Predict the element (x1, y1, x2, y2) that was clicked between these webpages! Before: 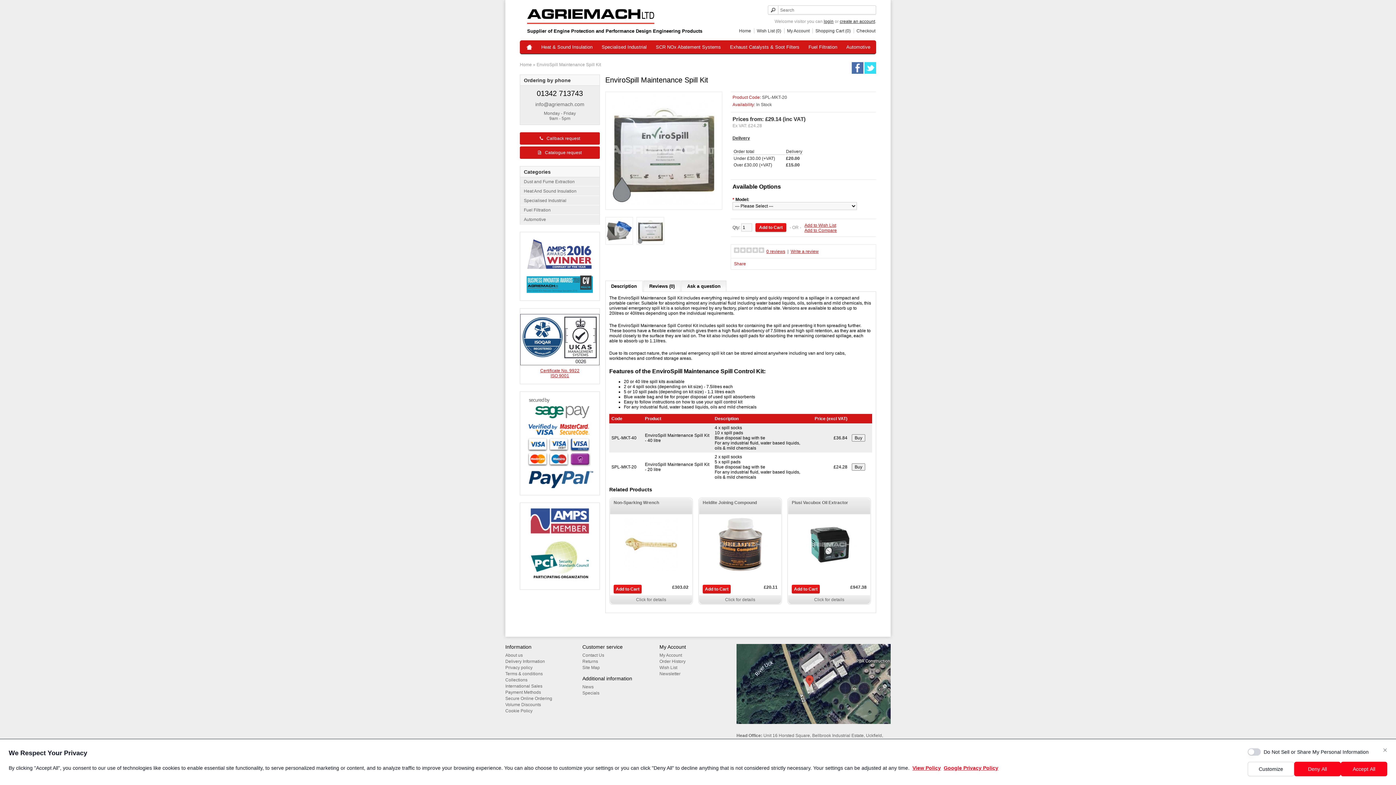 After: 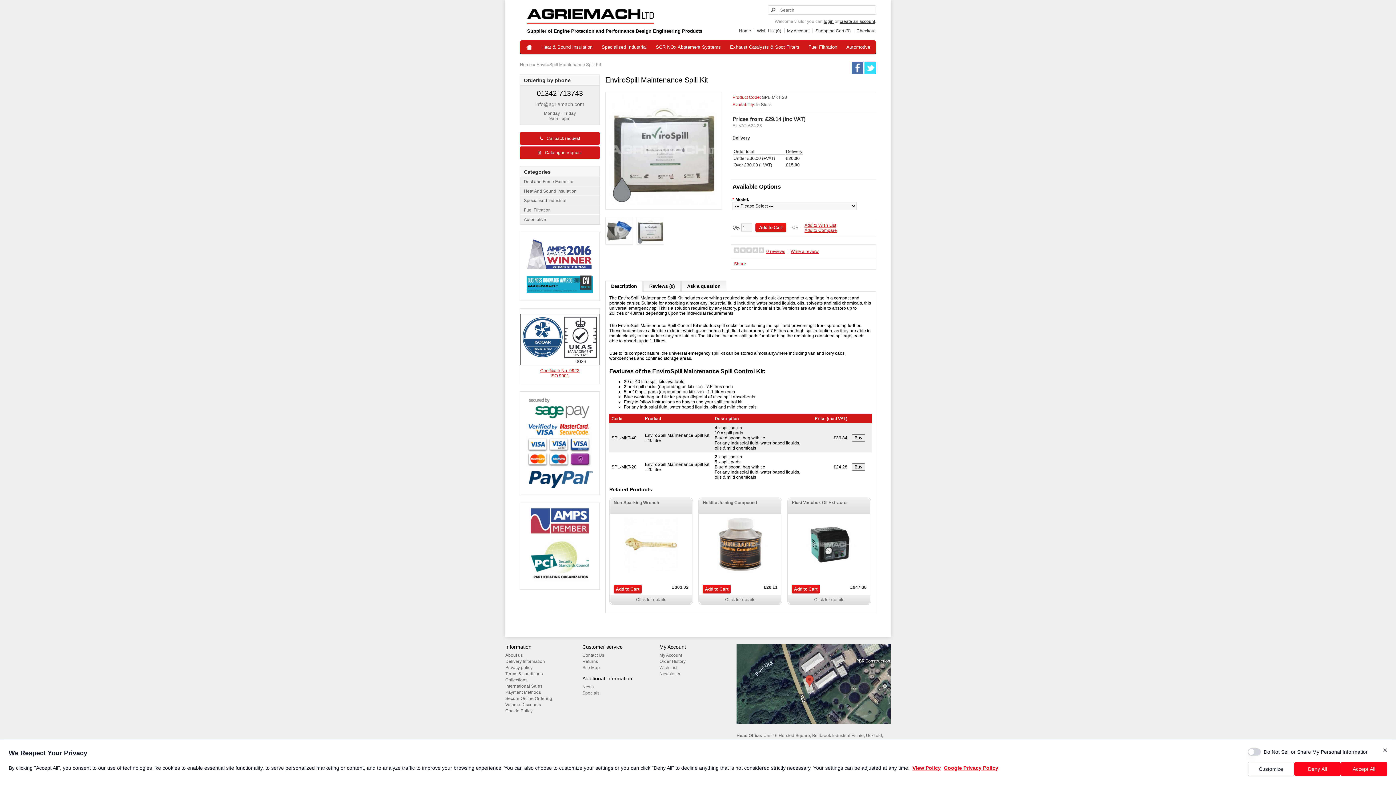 Action: label: Description bbox: (605, 280, 642, 292)